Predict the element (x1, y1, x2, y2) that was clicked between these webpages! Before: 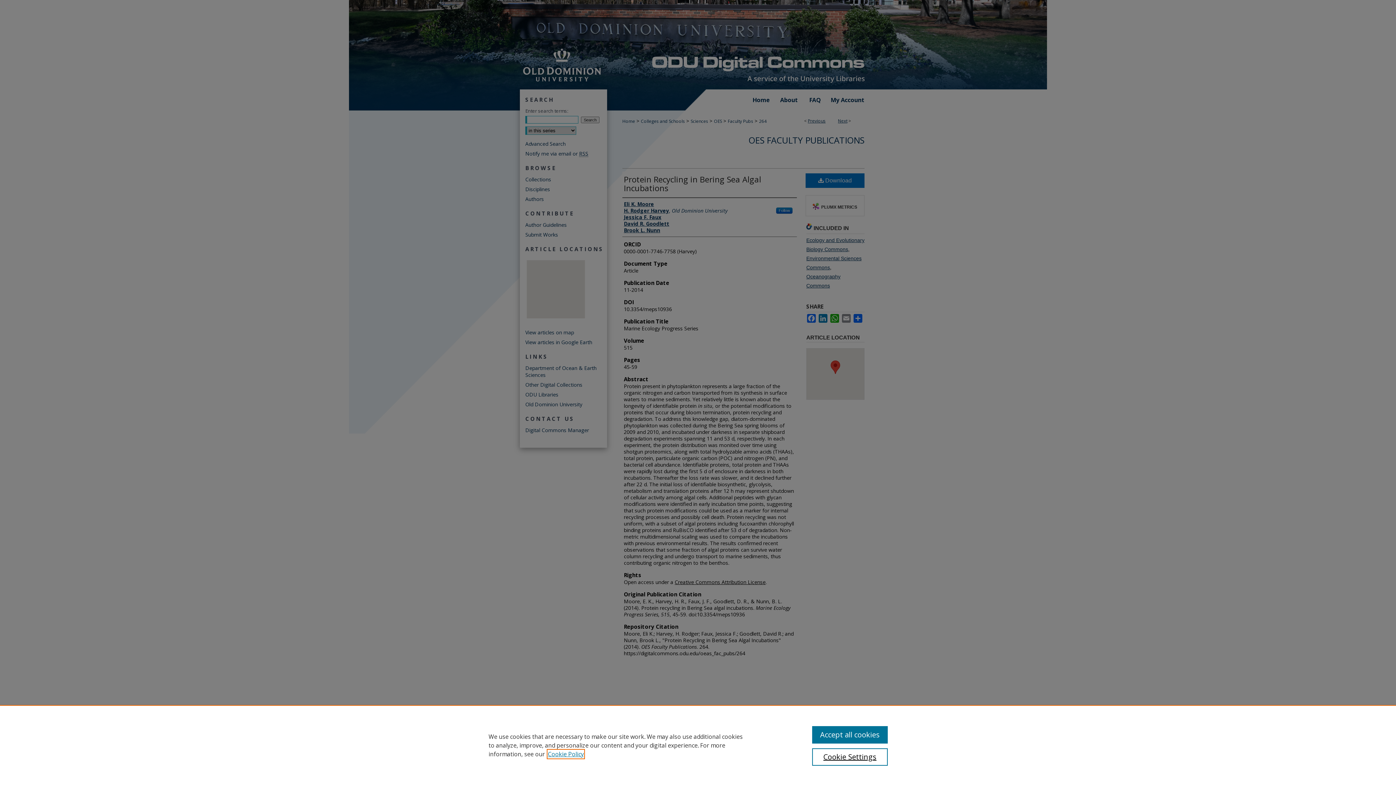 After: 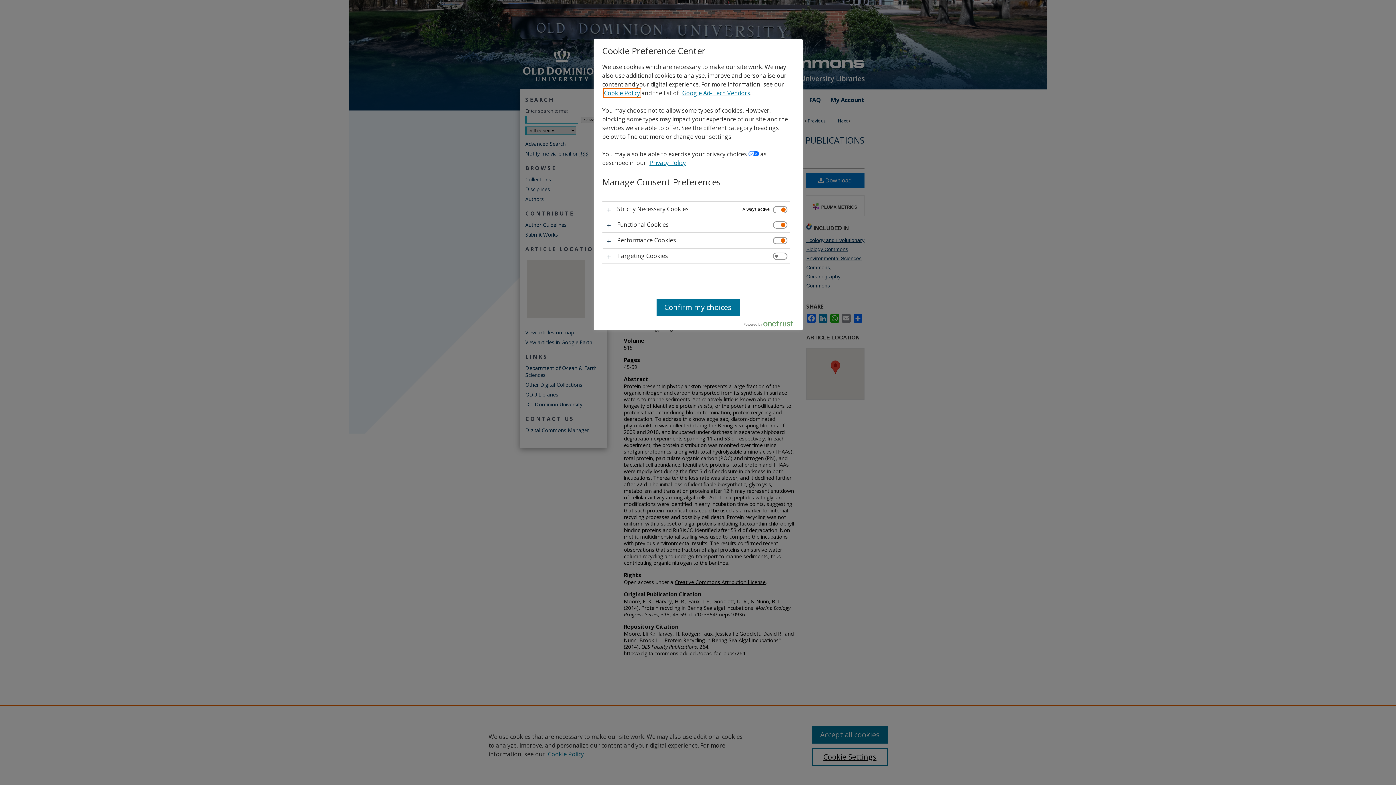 Action: bbox: (812, 748, 887, 766) label: Cookie Settings